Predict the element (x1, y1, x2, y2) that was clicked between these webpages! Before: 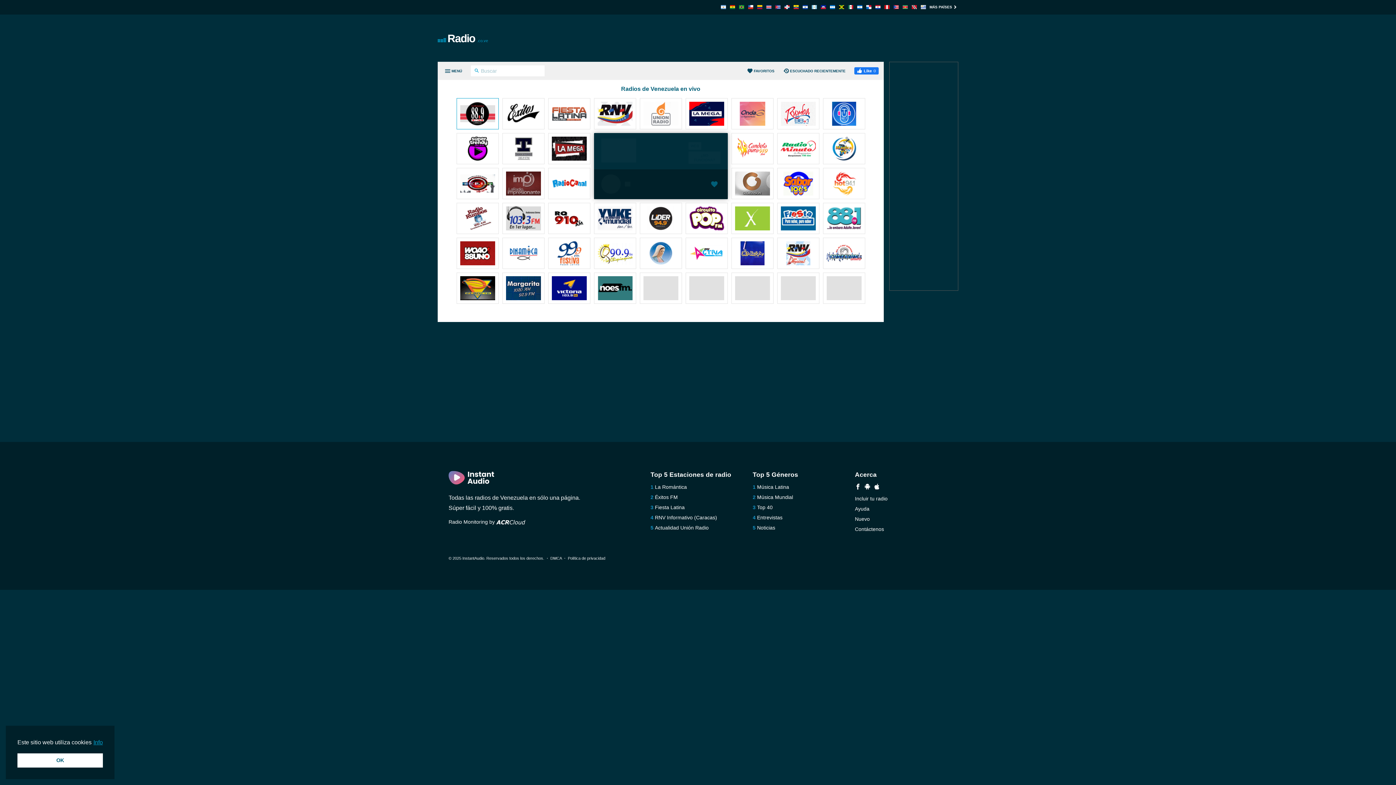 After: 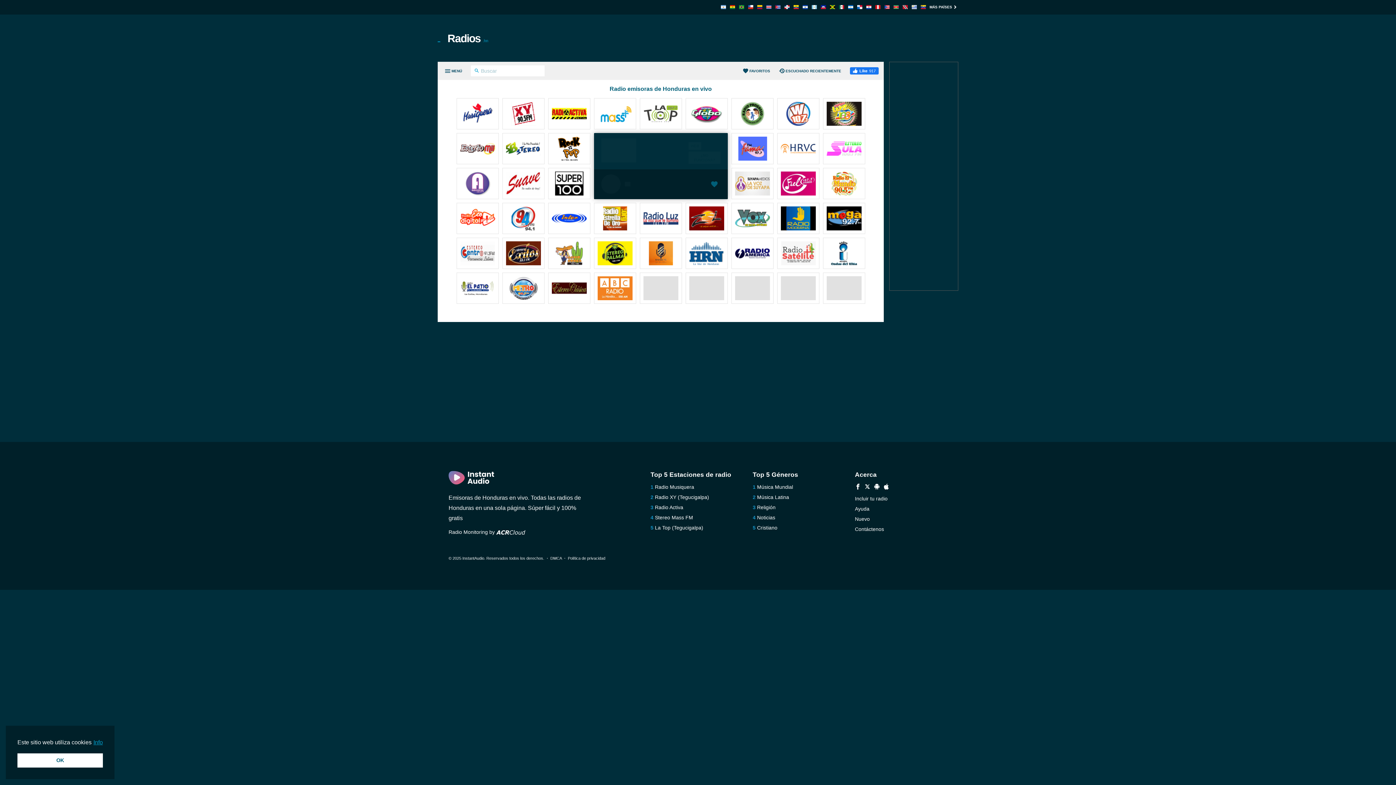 Action: bbox: (830, 4, 835, 10)